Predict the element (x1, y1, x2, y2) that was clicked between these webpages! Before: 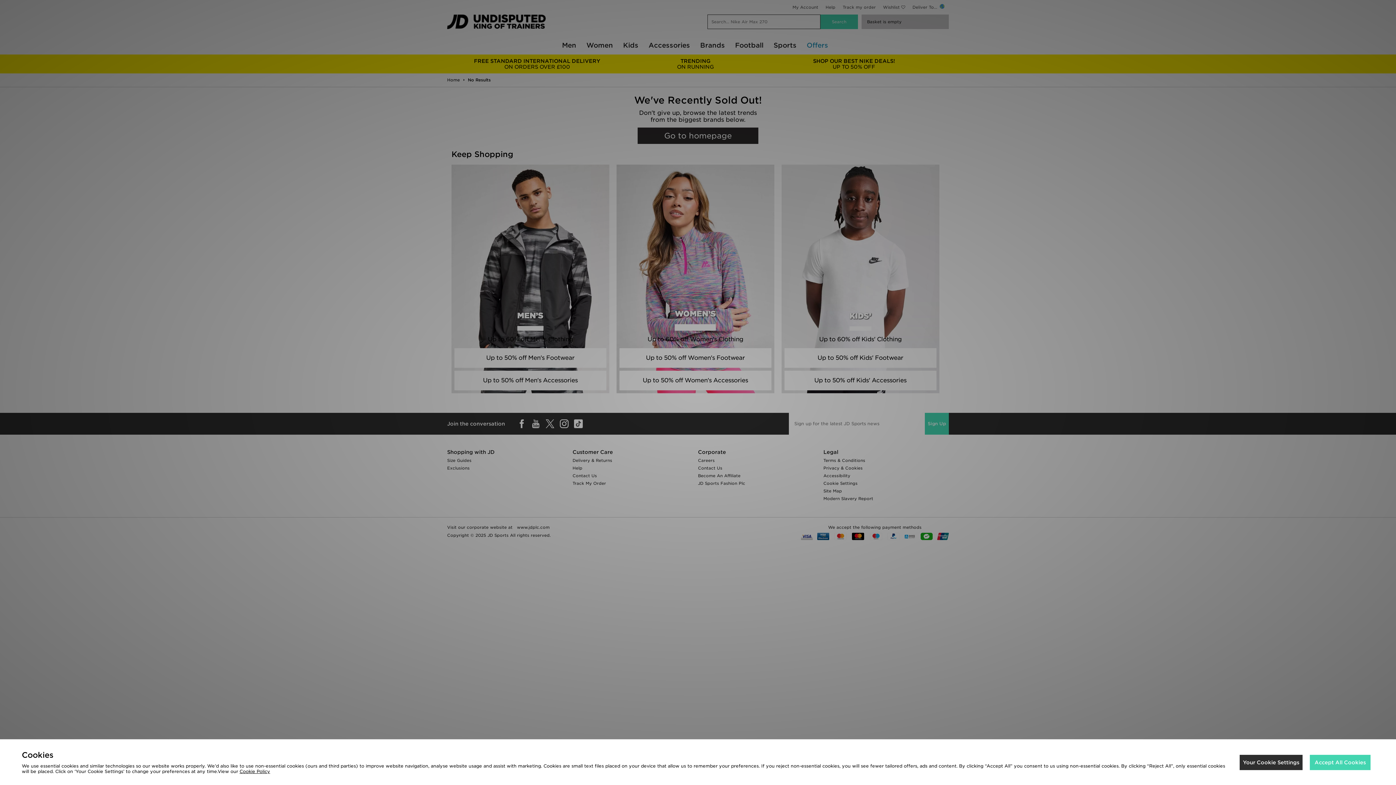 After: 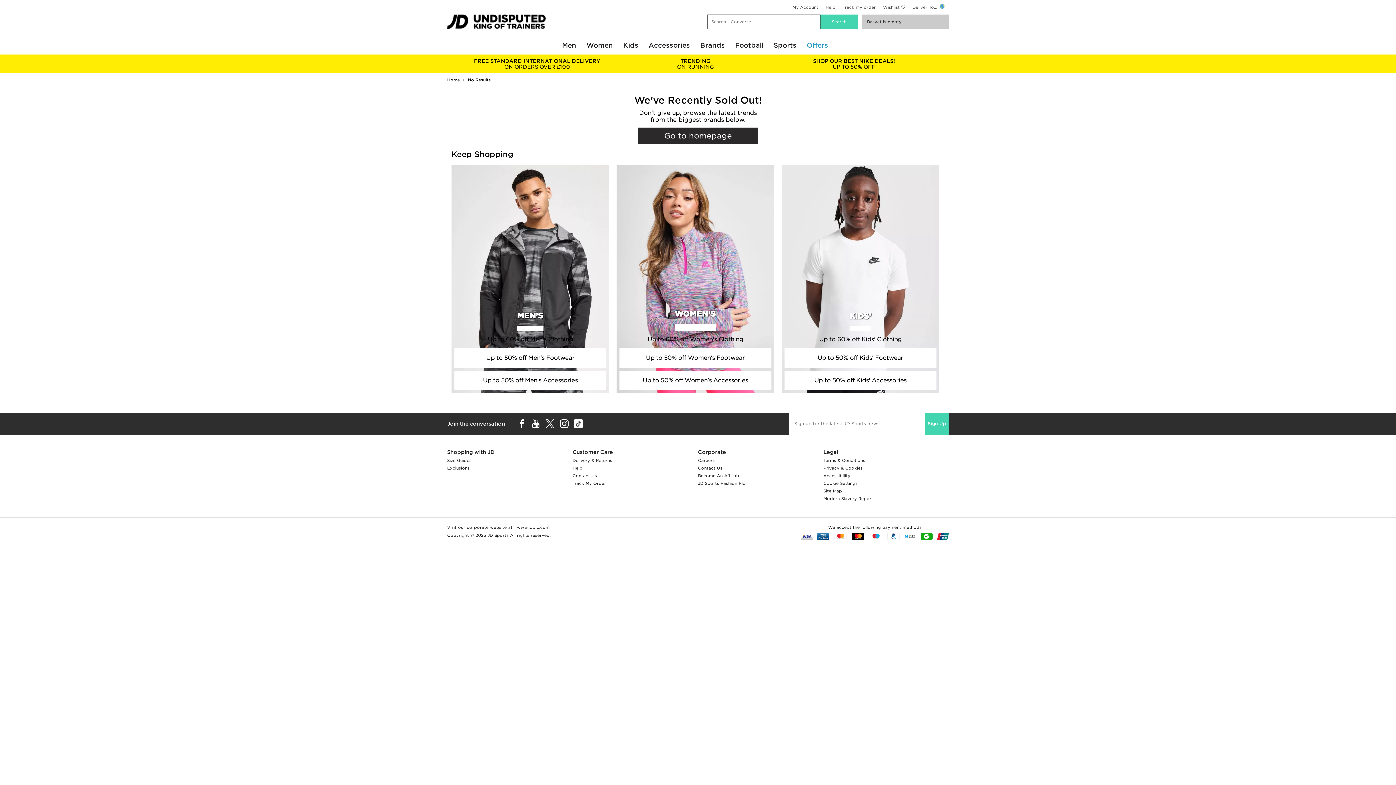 Action: label: Accept All Cookies bbox: (1310, 755, 1370, 770)